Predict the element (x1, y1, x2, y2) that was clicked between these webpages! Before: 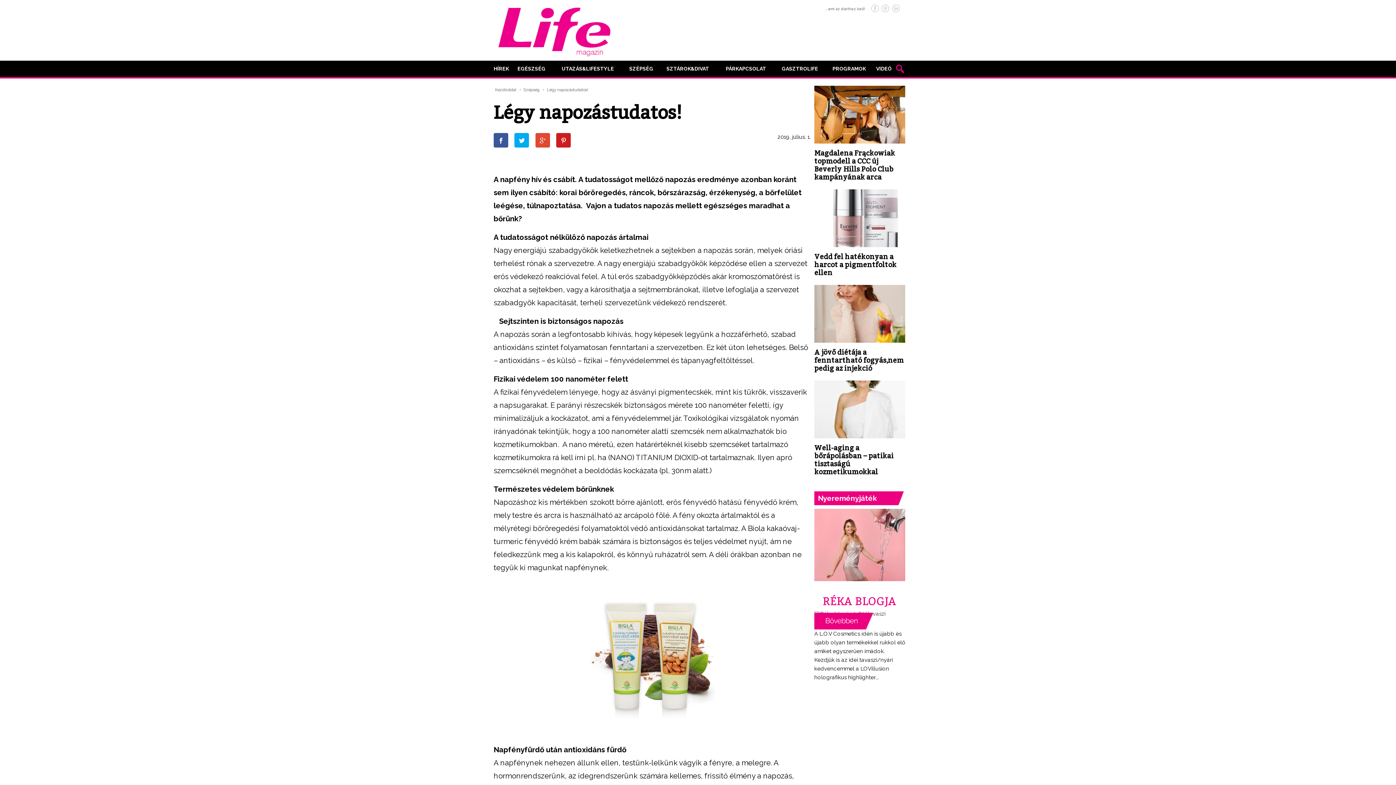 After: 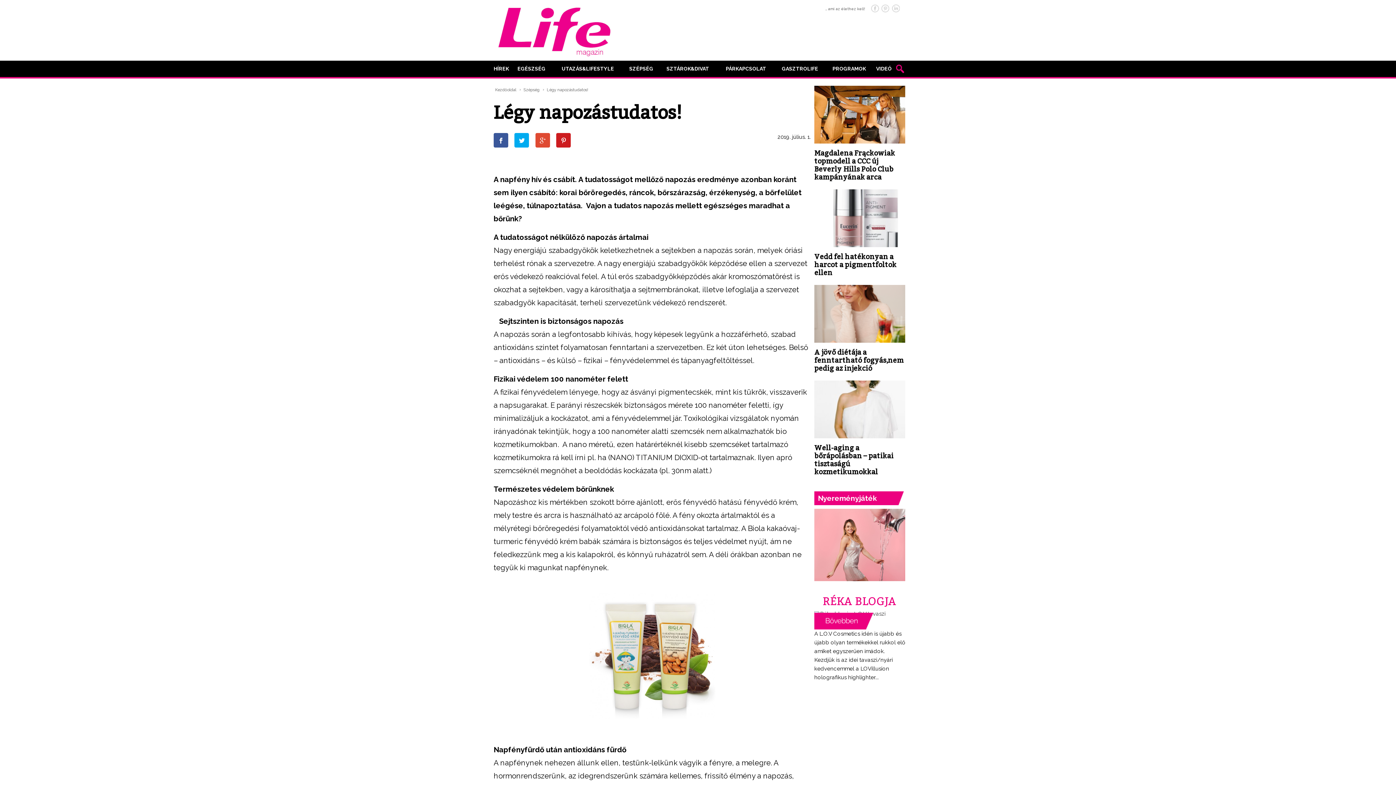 Action: bbox: (881, 4, 889, 12)